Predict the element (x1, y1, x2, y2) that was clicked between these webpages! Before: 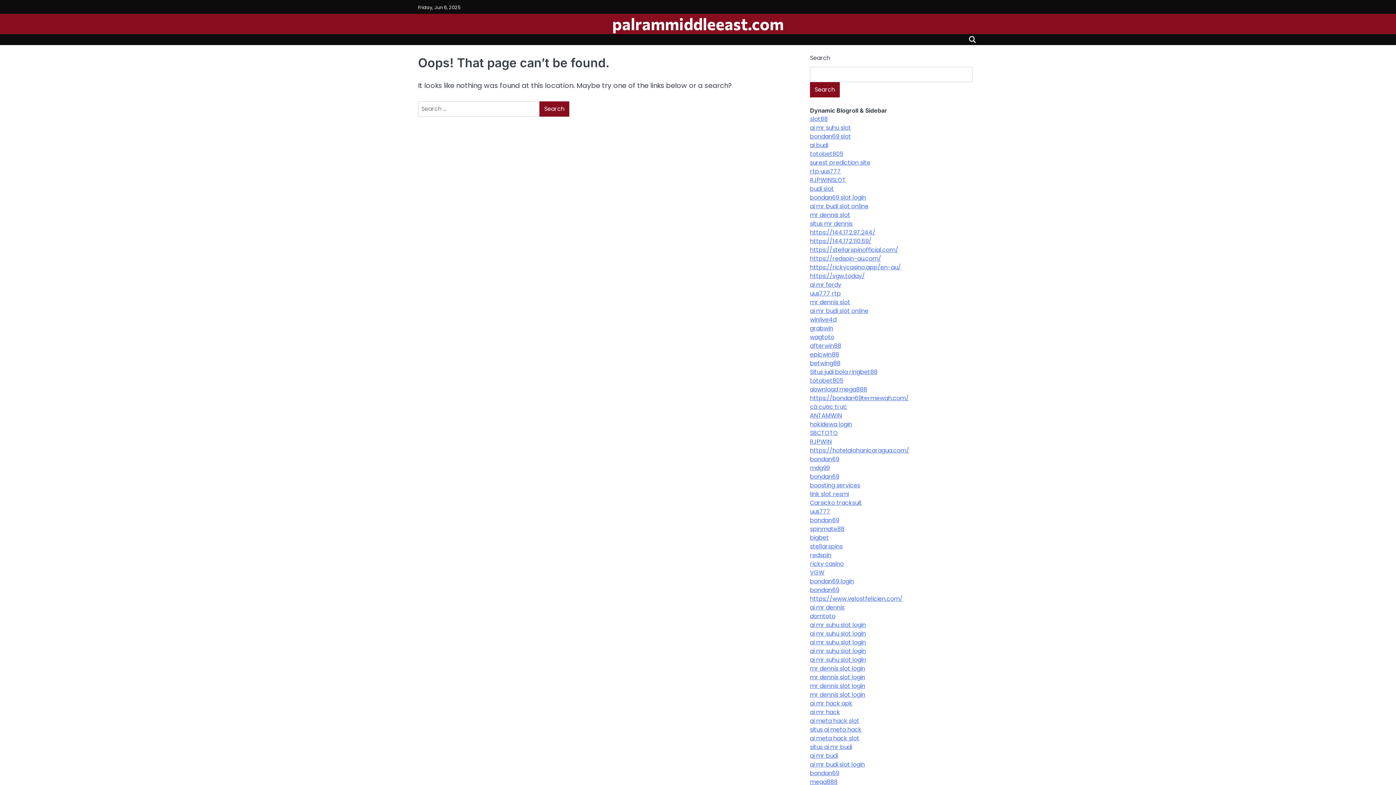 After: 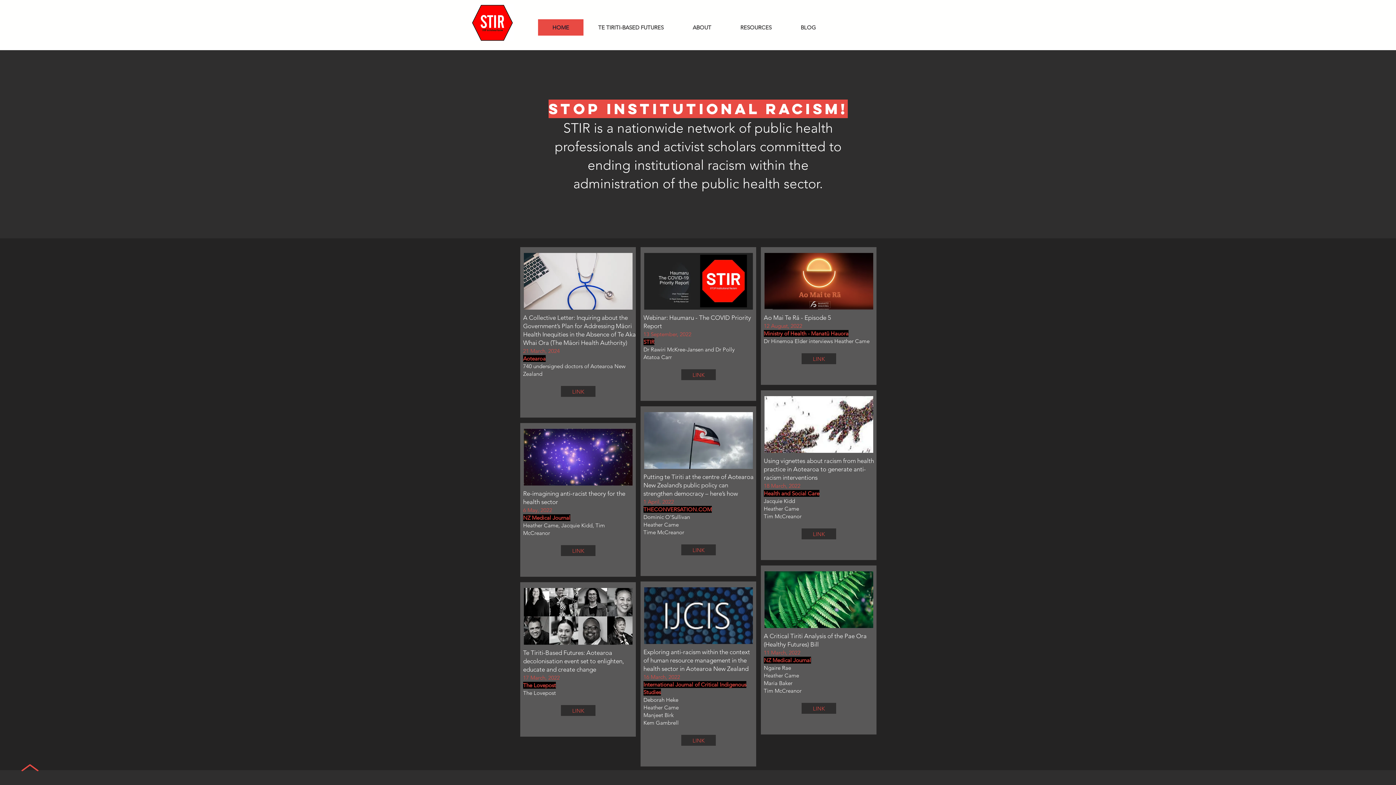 Action: label: bondan69 slot bbox: (810, 132, 851, 140)